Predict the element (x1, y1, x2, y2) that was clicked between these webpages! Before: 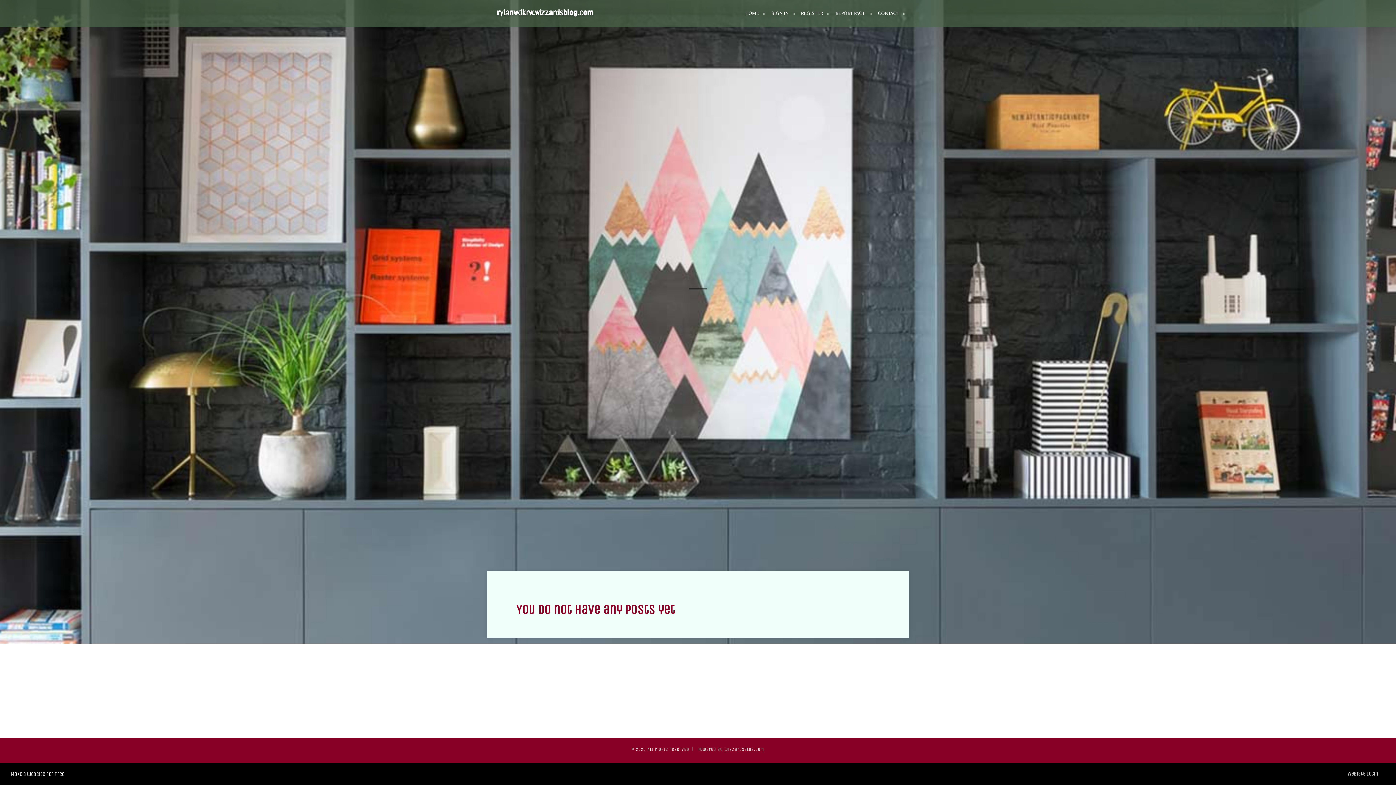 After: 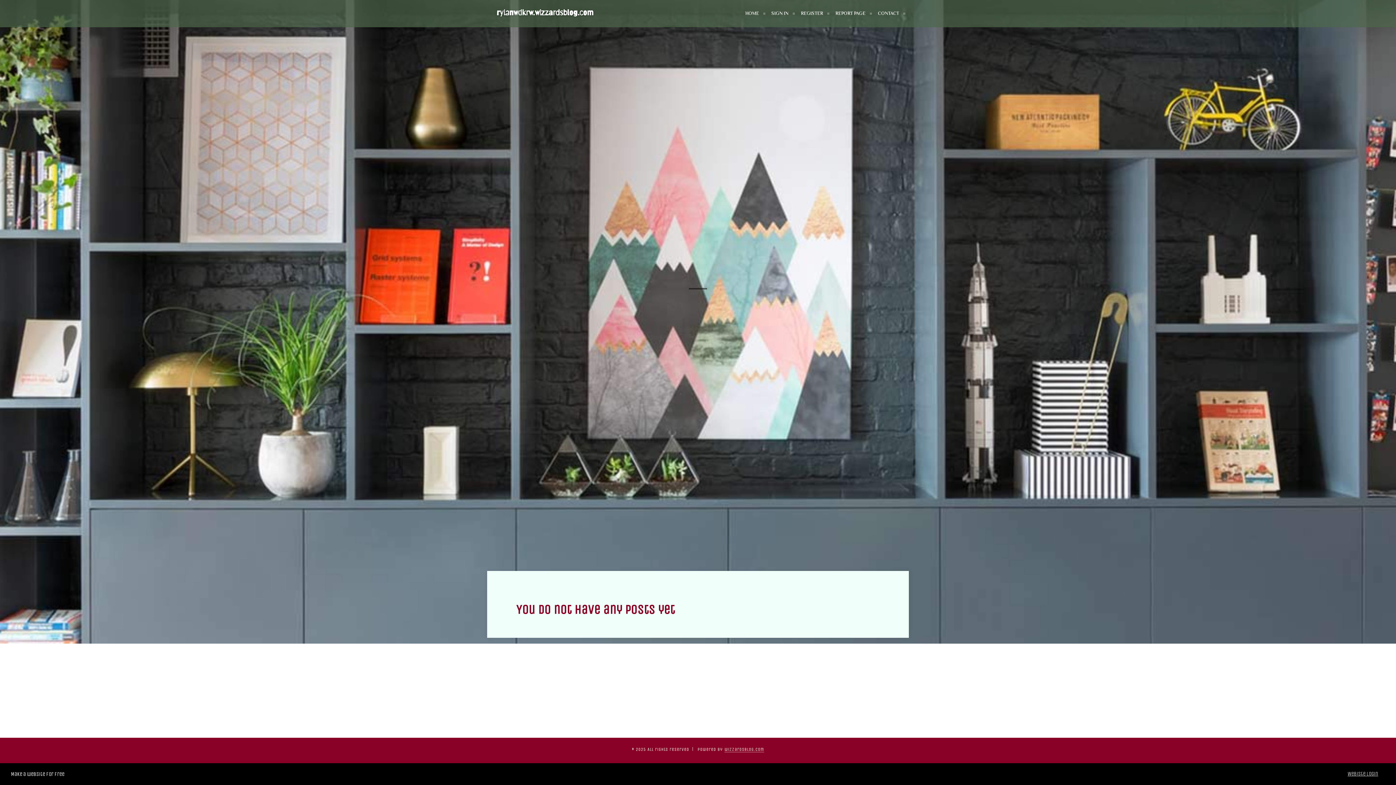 Action: bbox: (1348, 770, 1385, 778) label: Webiste Login